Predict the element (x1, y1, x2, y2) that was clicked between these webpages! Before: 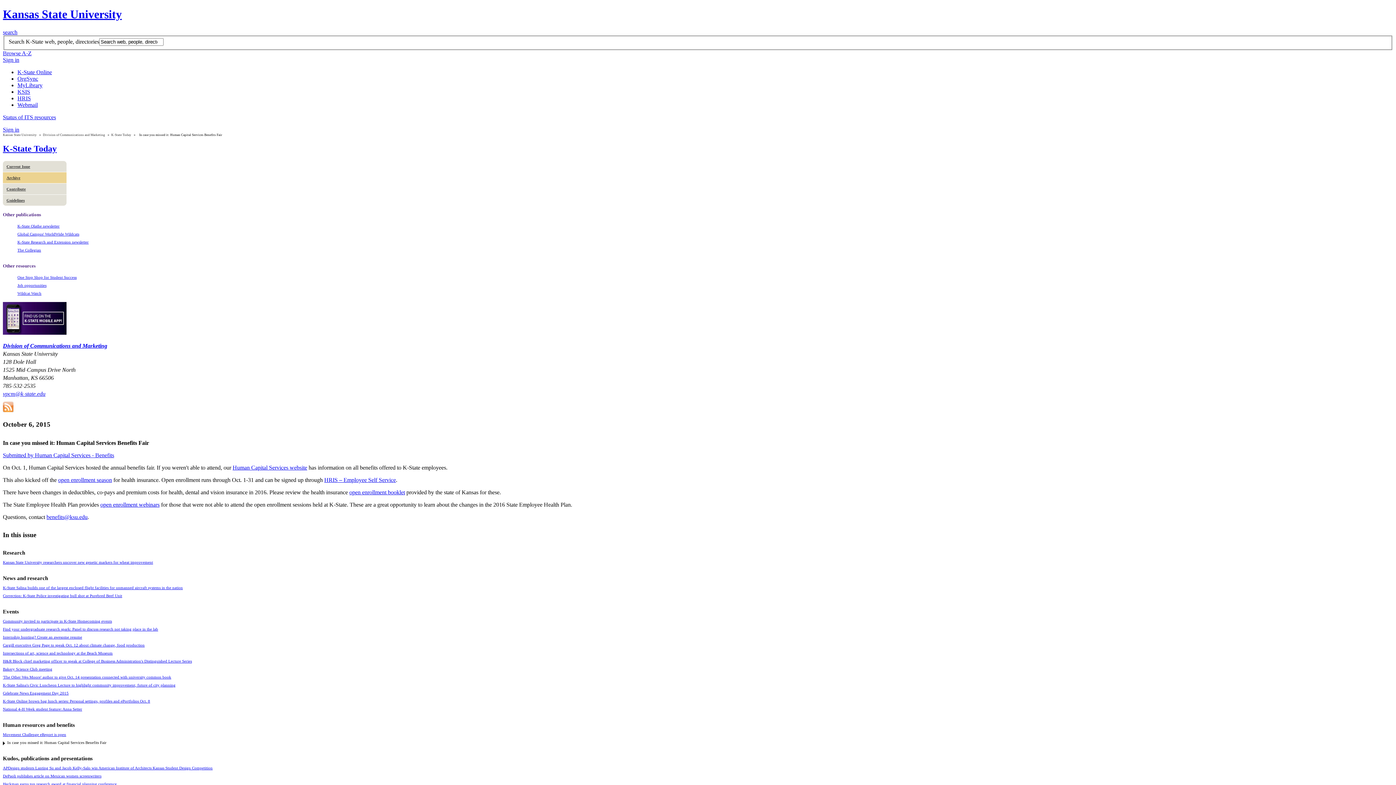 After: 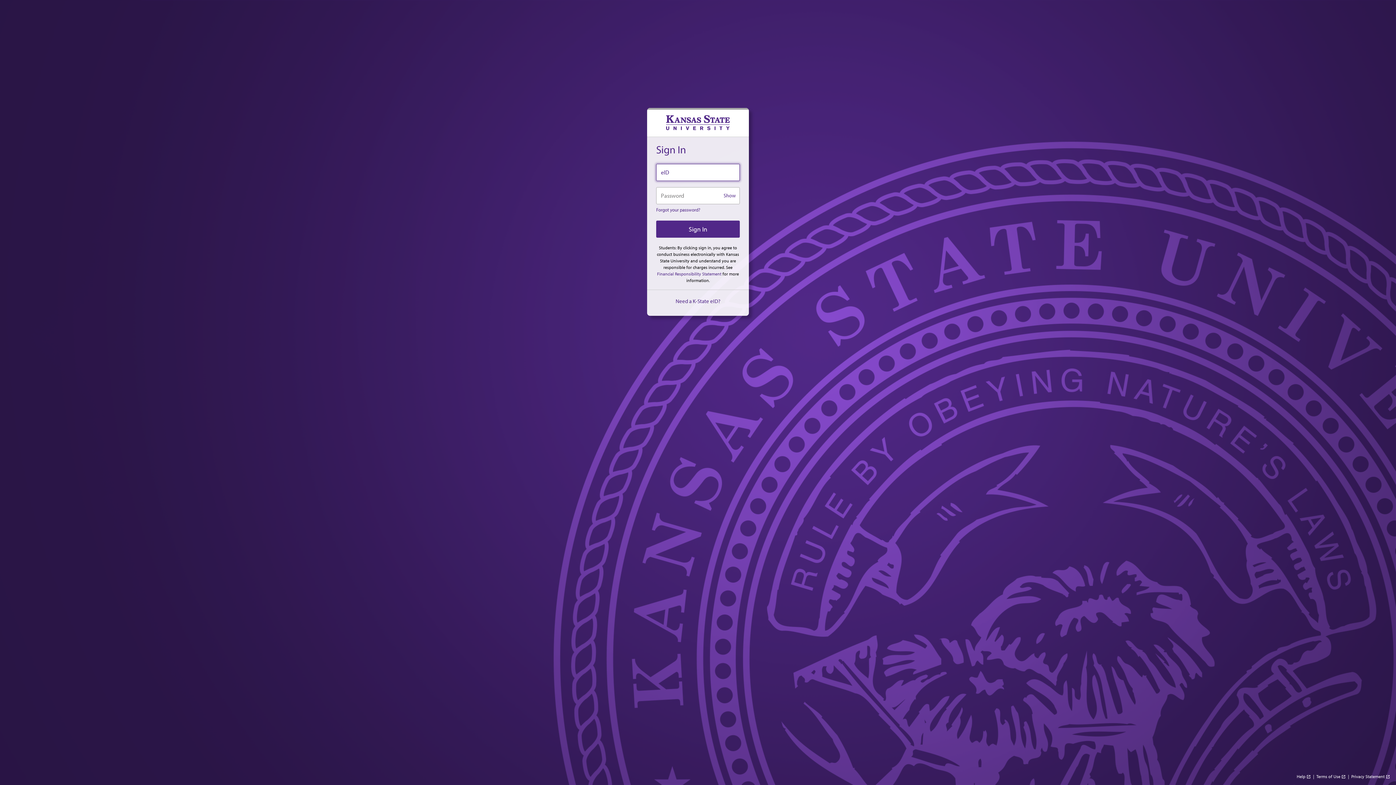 Action: label: Contribute bbox: (2, 183, 66, 194)